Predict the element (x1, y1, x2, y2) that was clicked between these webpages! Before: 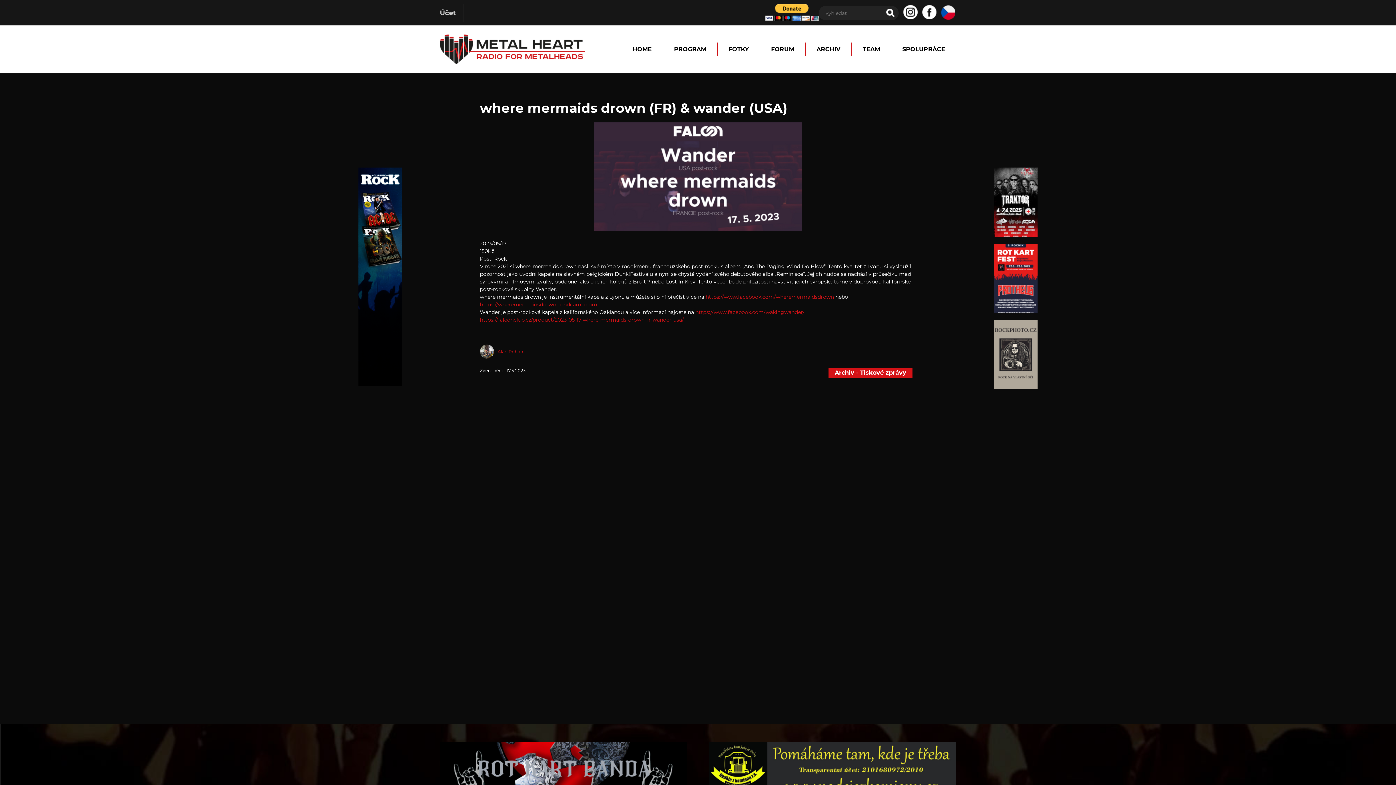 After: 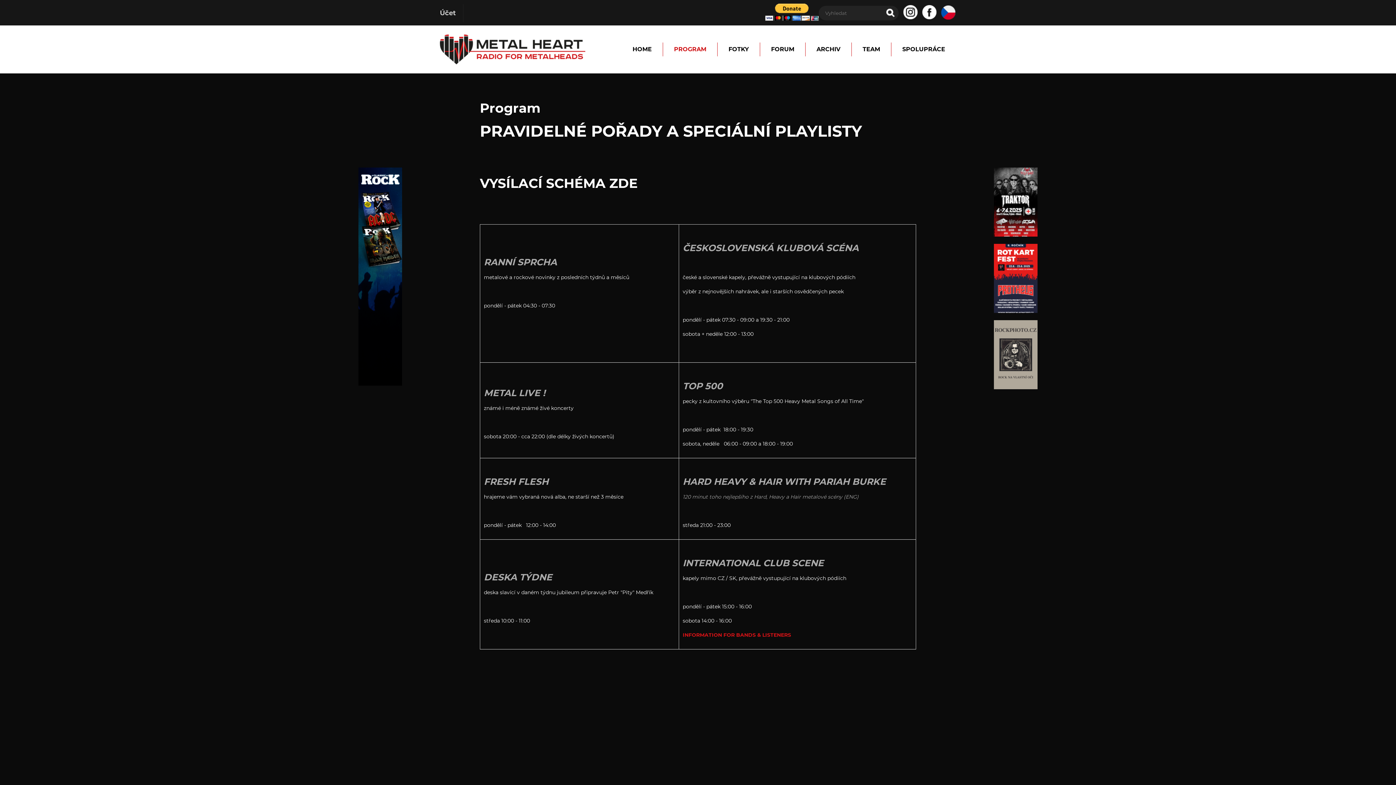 Action: bbox: (663, 42, 717, 56) label: PROGRAM